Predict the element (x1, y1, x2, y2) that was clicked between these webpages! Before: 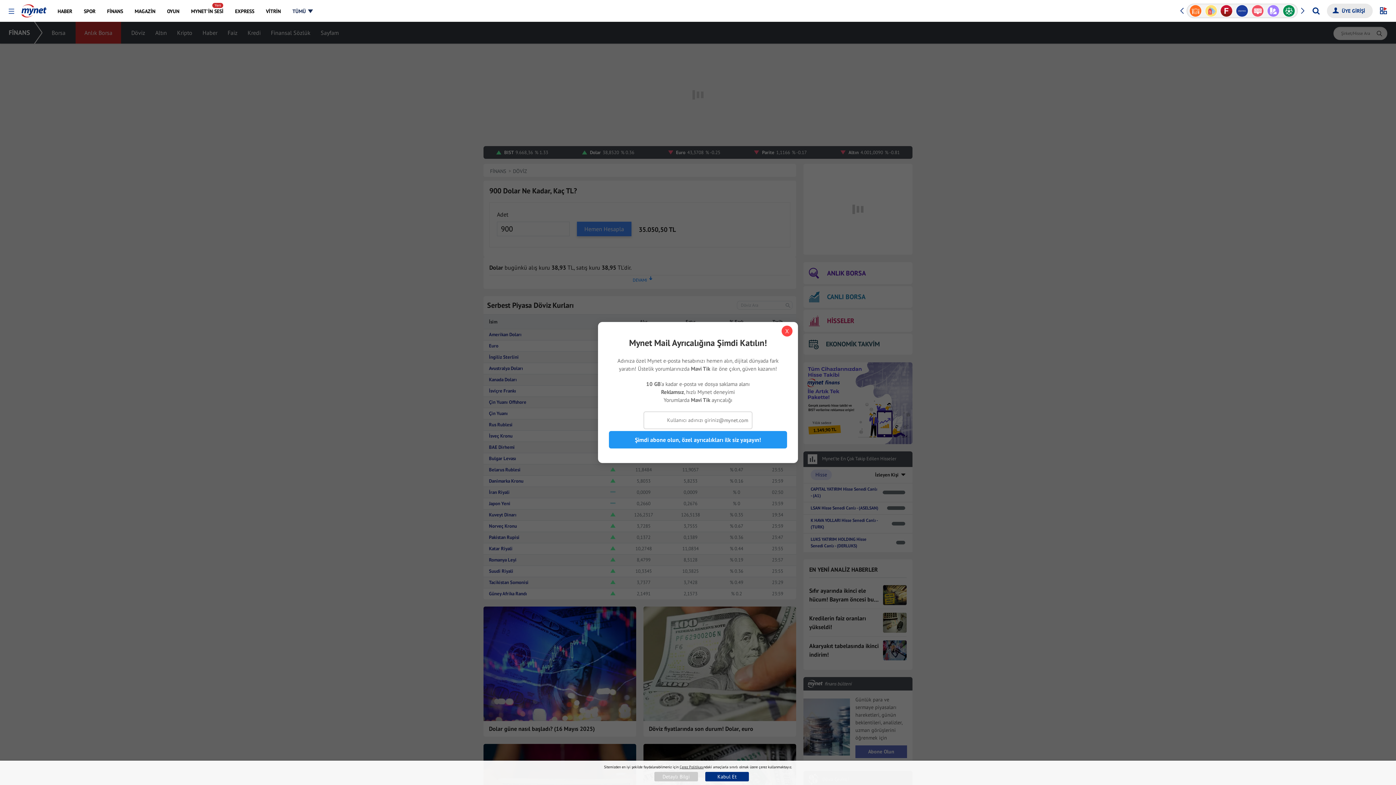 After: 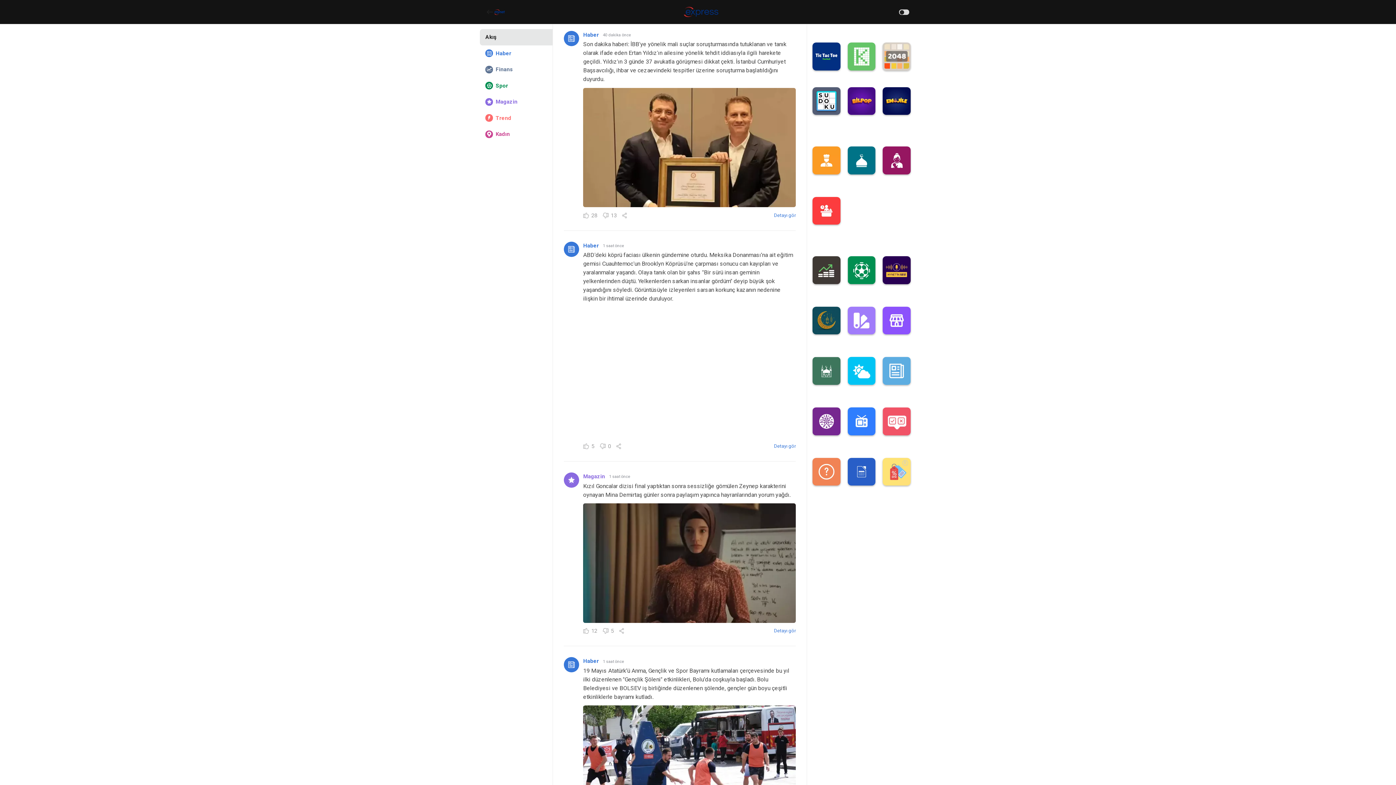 Action: bbox: (1281, 4, 1297, 17)